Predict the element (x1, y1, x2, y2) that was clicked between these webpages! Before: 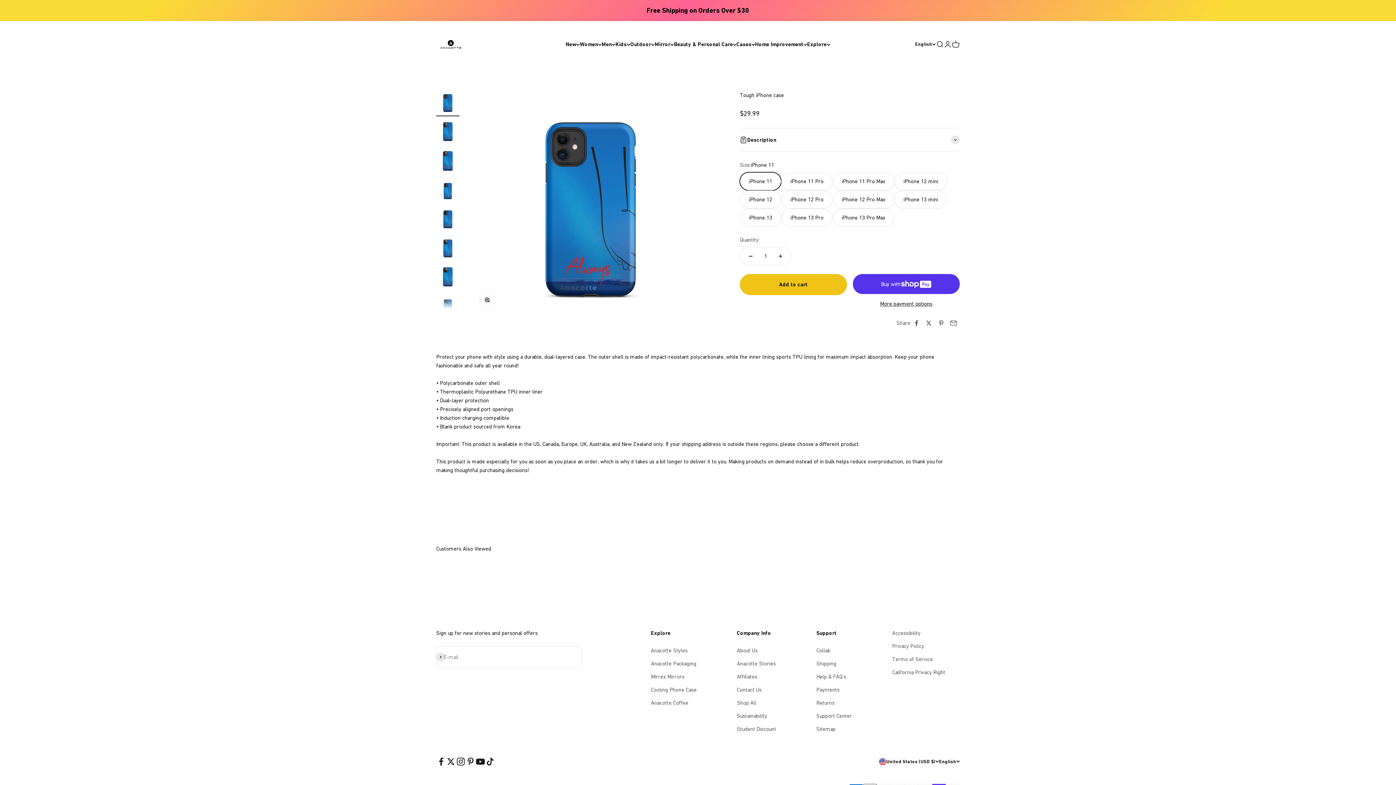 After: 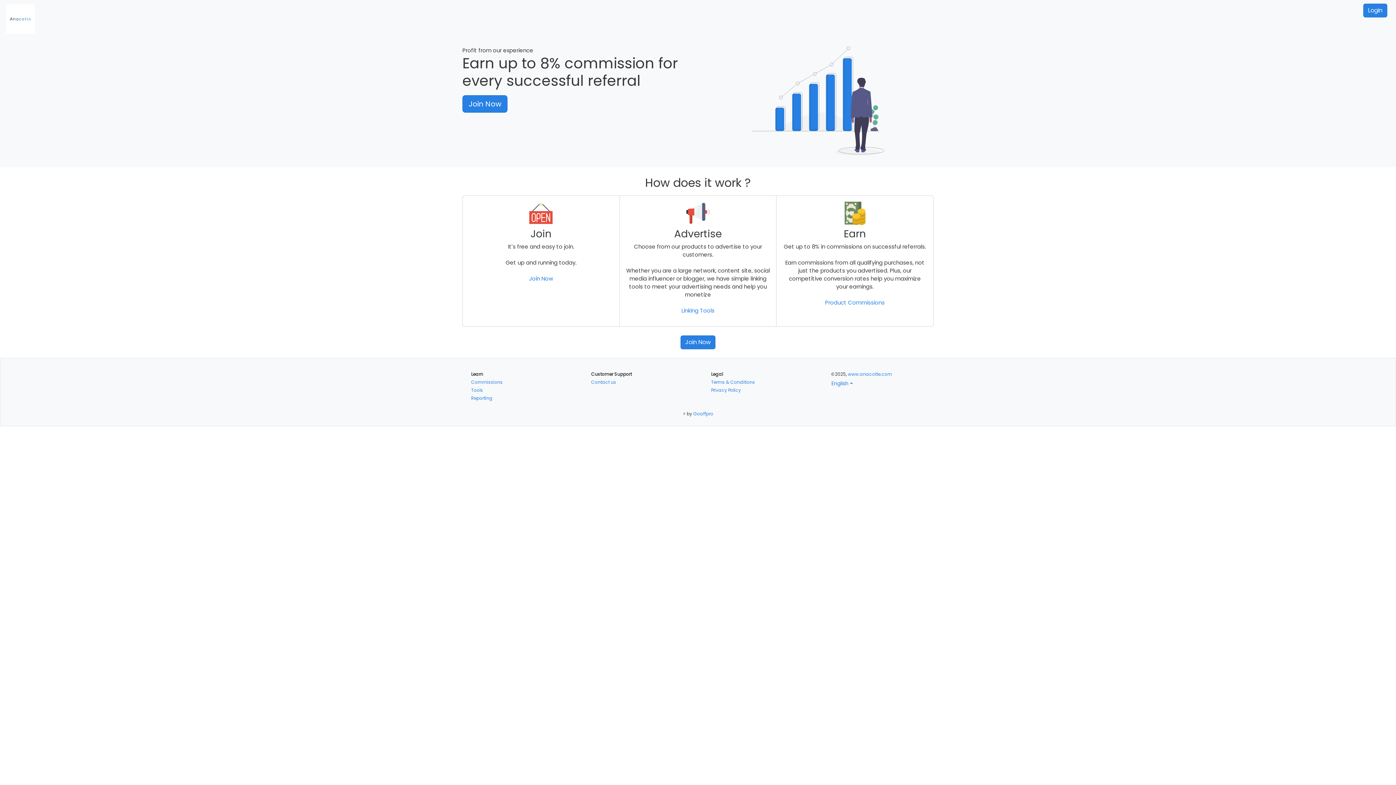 Action: bbox: (737, 672, 757, 681) label: Affiliates